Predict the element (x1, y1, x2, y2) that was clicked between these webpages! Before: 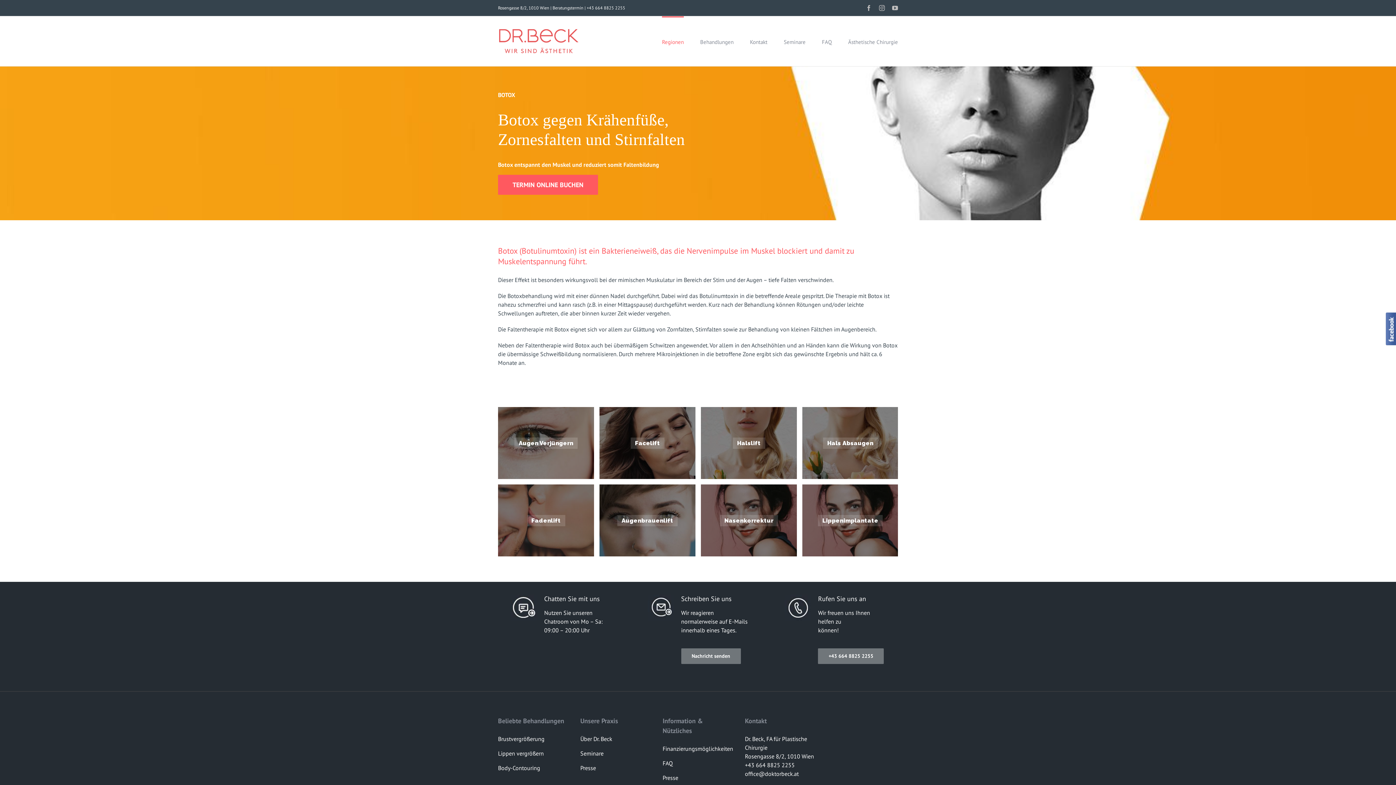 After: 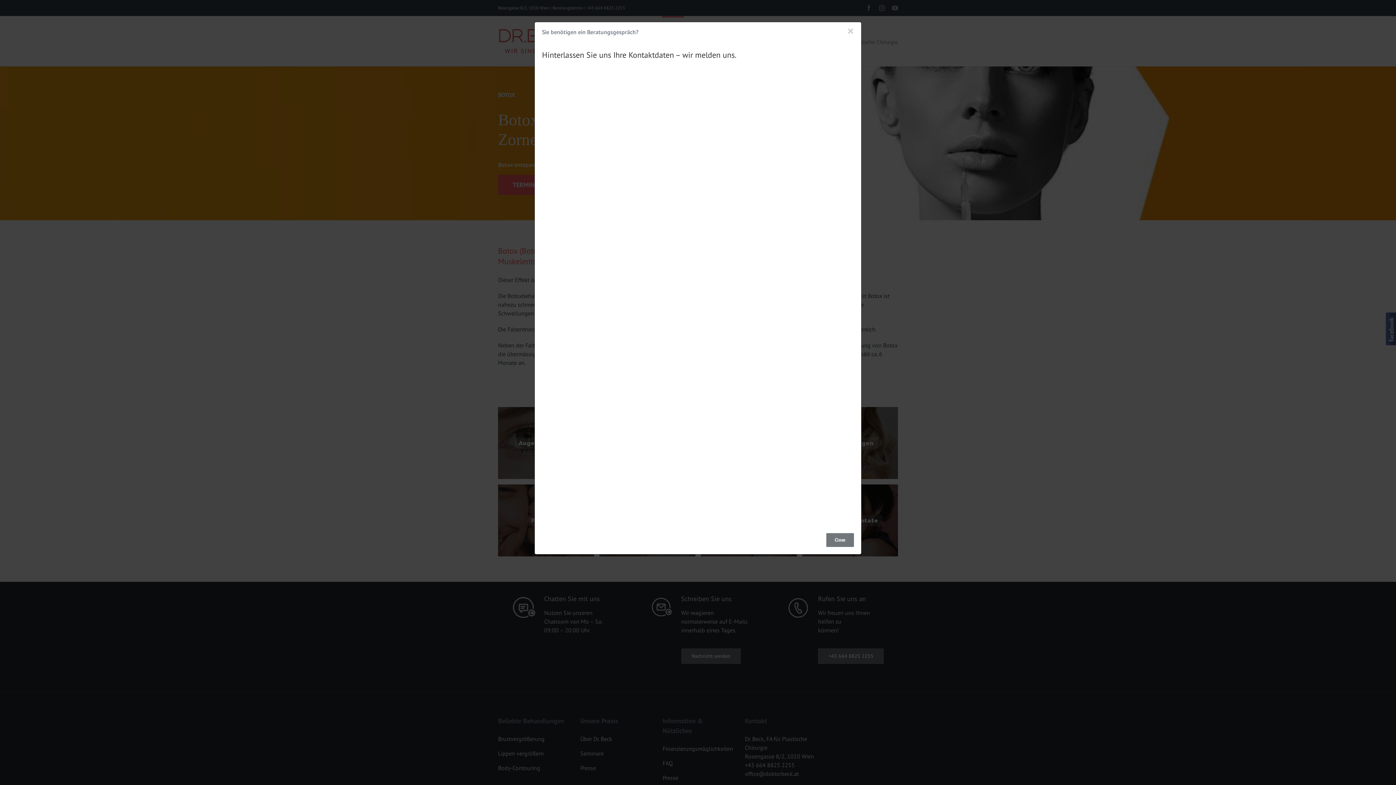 Action: bbox: (498, 175, 598, 195) label: TERMIN ONLINE BUCHEN